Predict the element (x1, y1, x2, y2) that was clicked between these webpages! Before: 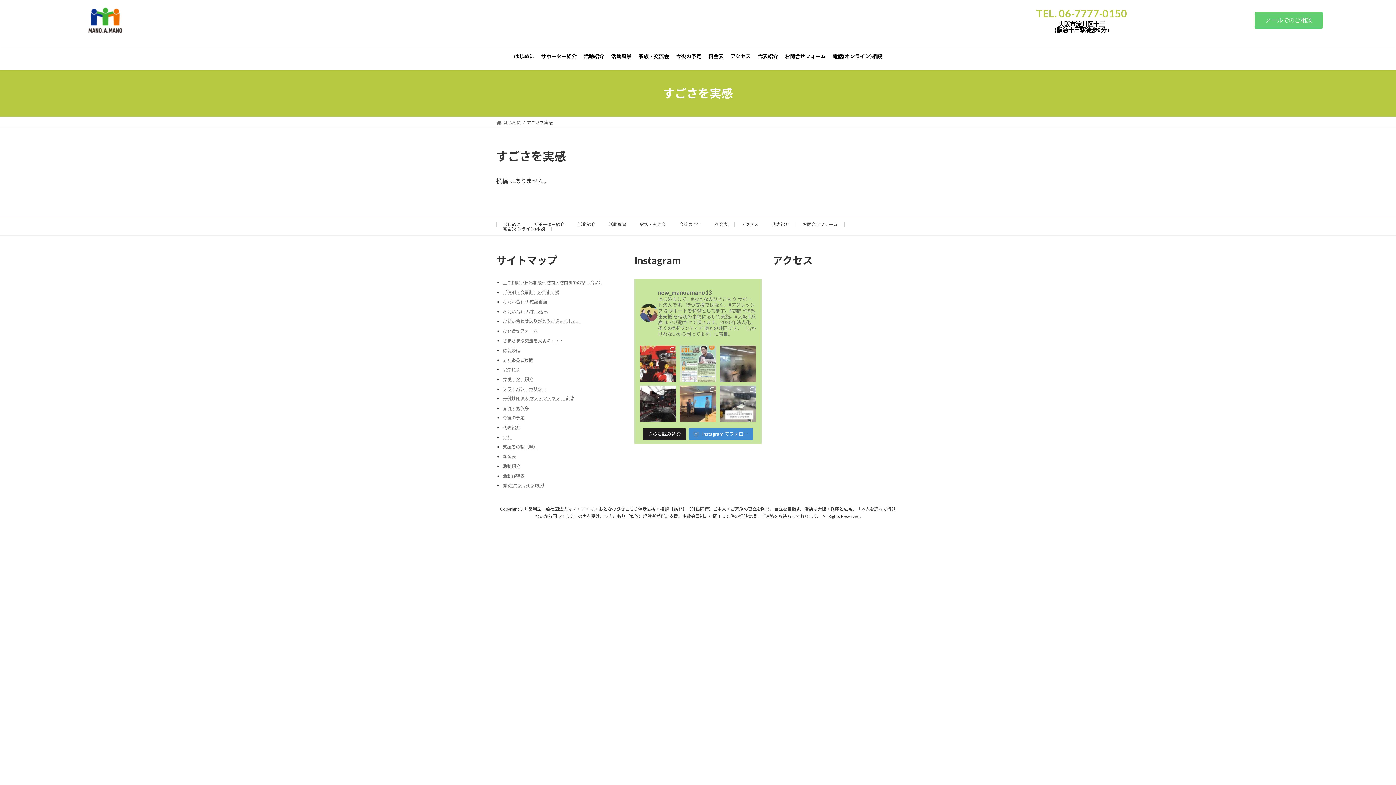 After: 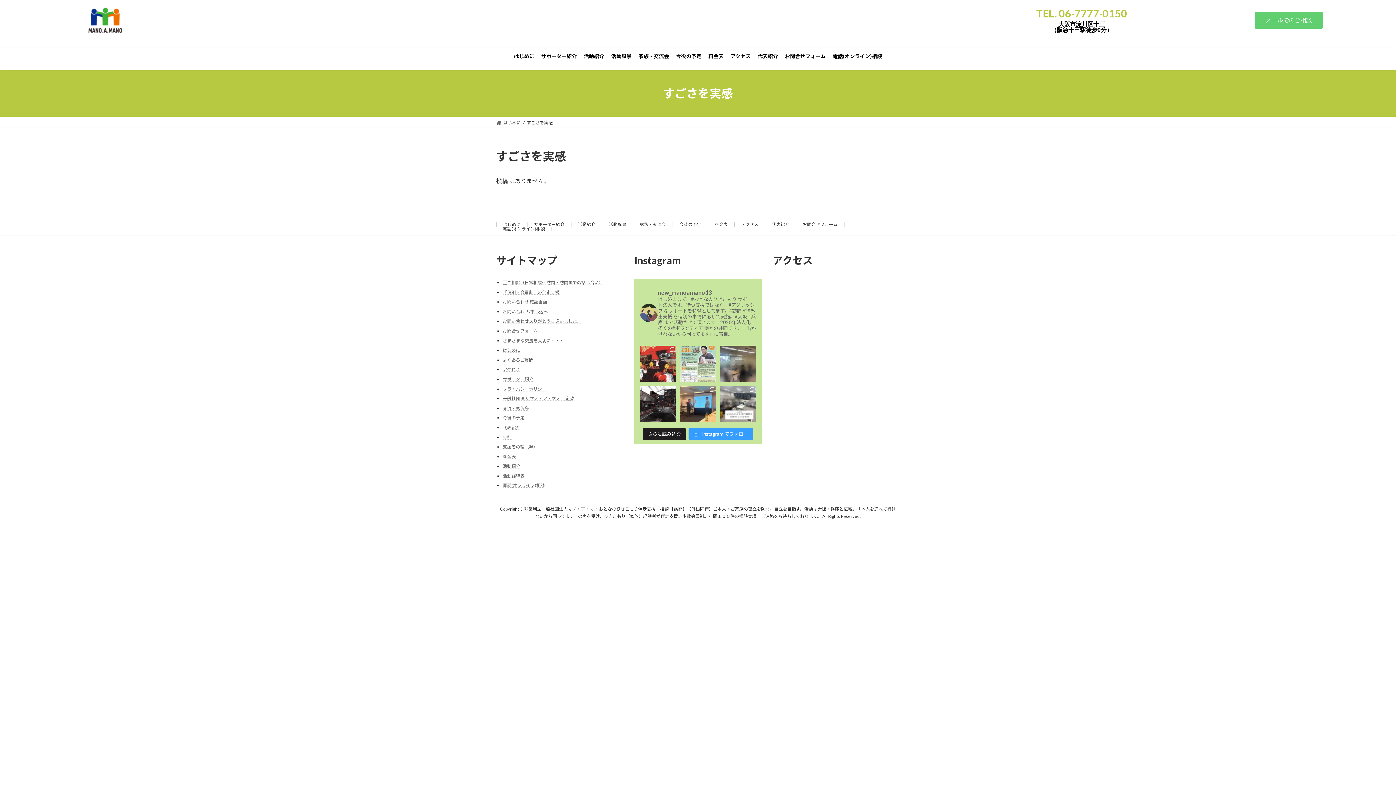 Action: label:  Instagram でフォロー bbox: (688, 428, 753, 440)